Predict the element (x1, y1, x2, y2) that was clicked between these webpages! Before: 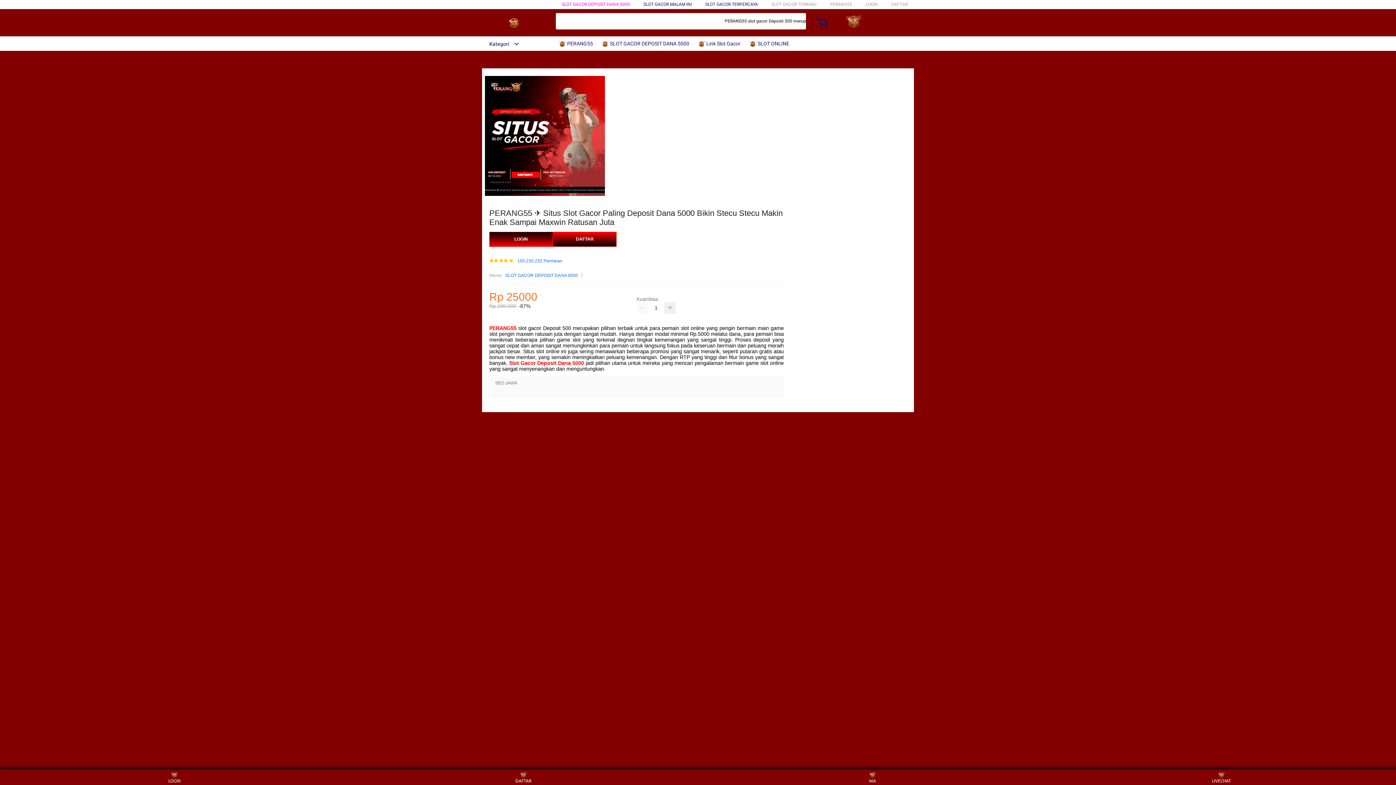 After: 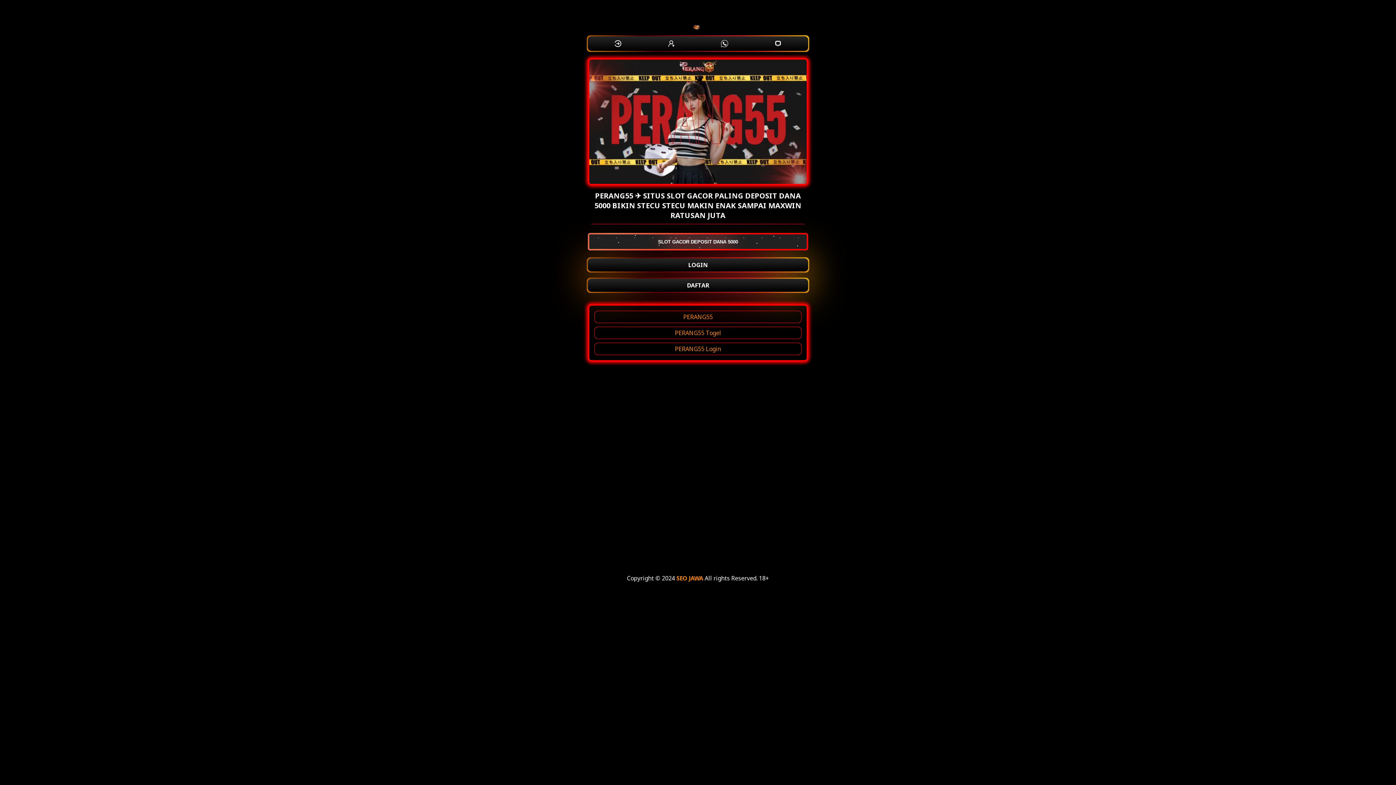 Action: bbox: (891, 1, 908, 6) label: DAFTAR